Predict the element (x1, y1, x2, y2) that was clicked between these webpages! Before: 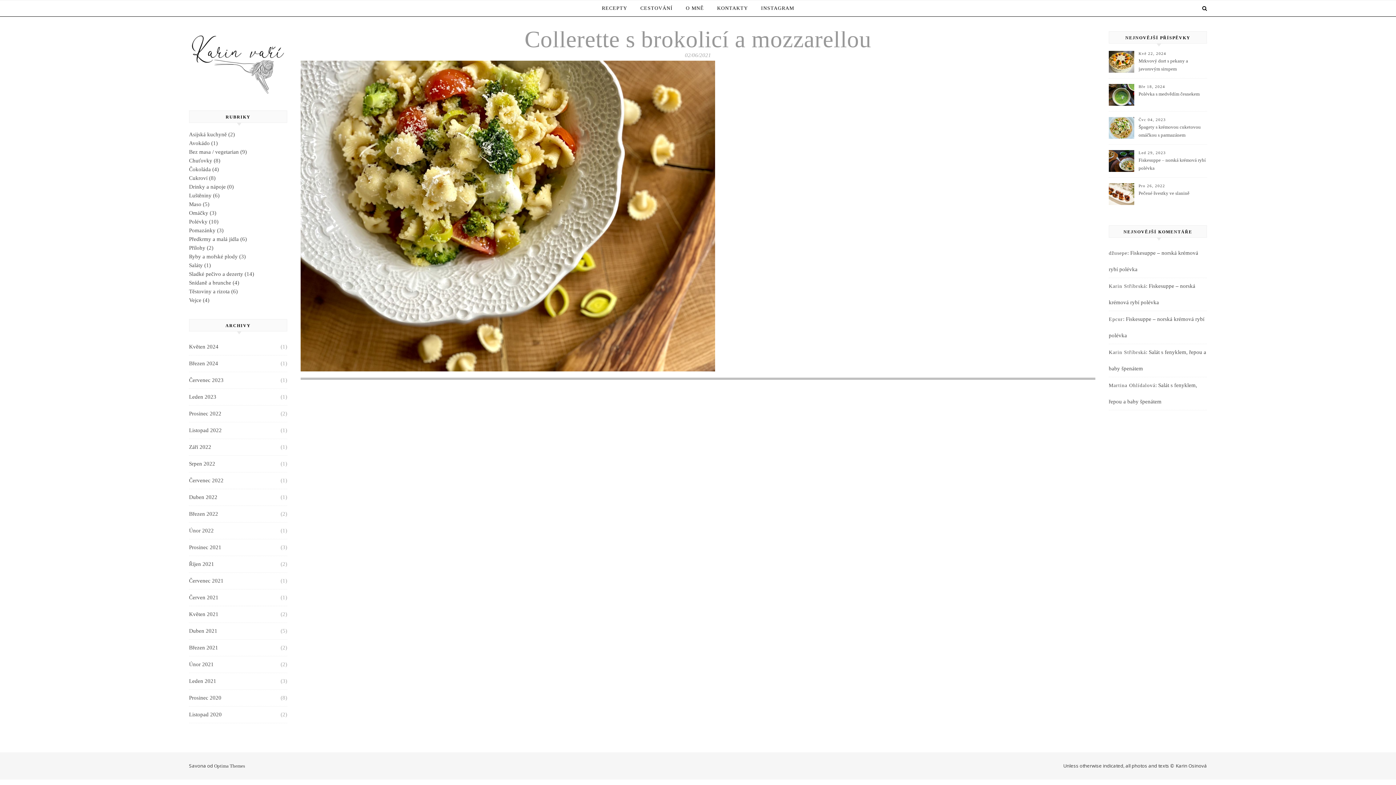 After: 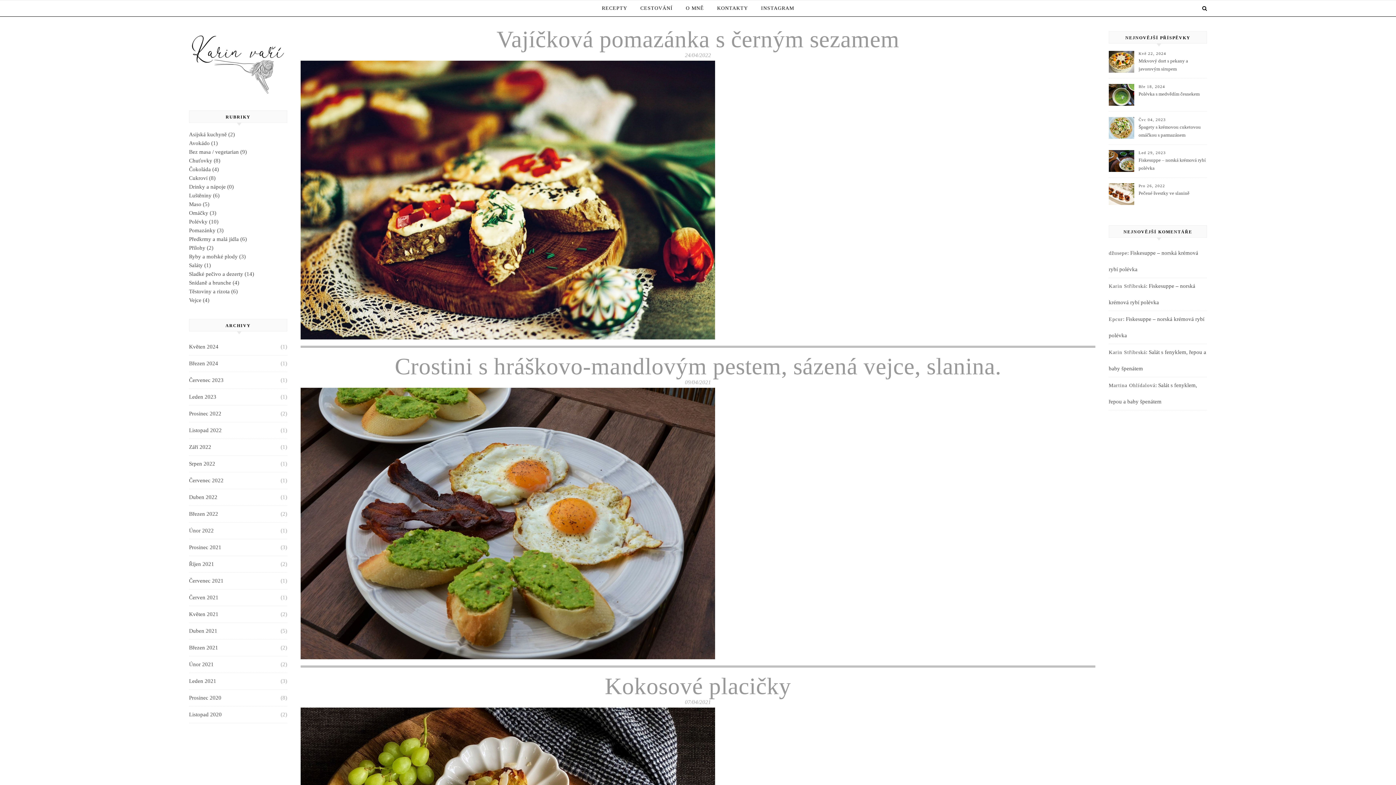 Action: bbox: (189, 297, 209, 303) label: Vejce (4)